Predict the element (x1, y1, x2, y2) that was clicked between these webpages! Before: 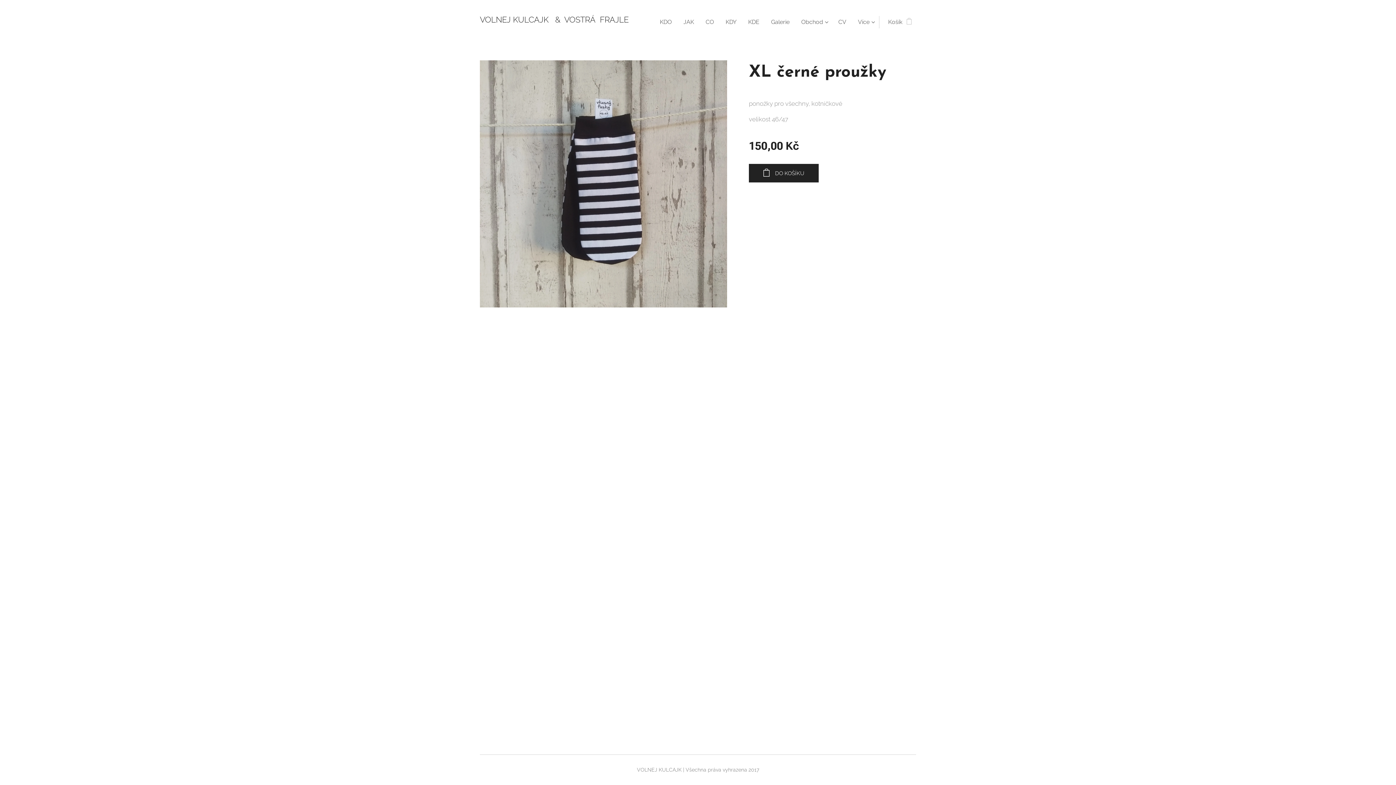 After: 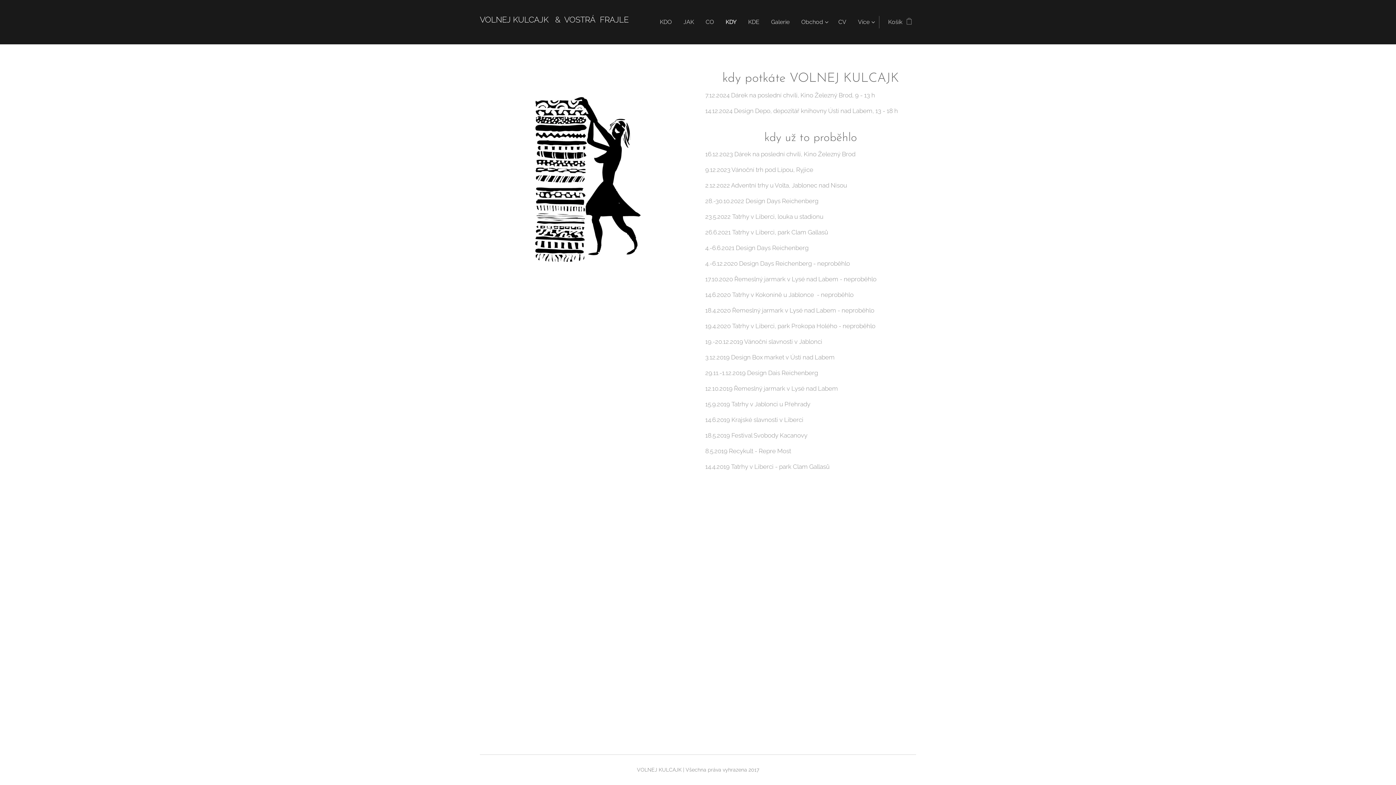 Action: bbox: (720, 13, 742, 31) label: KDY